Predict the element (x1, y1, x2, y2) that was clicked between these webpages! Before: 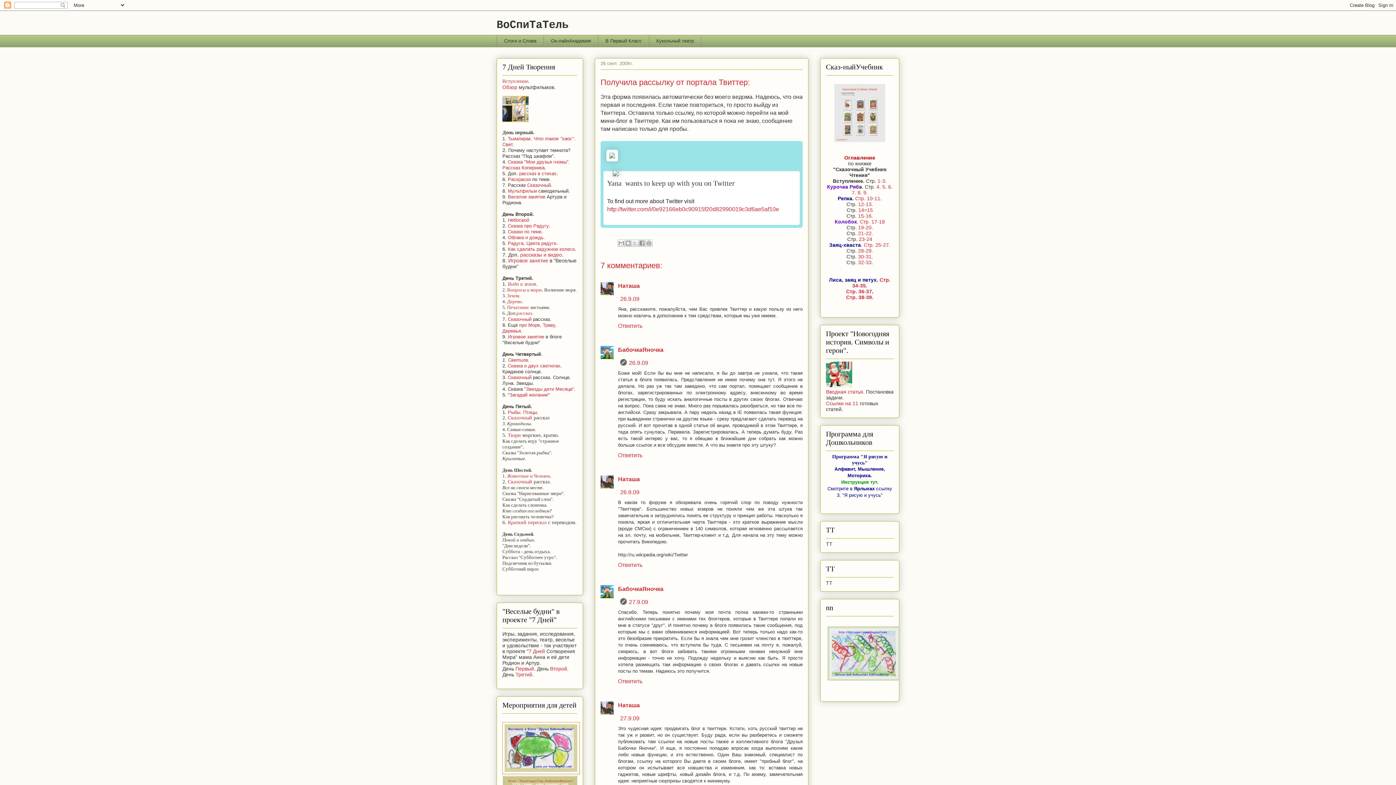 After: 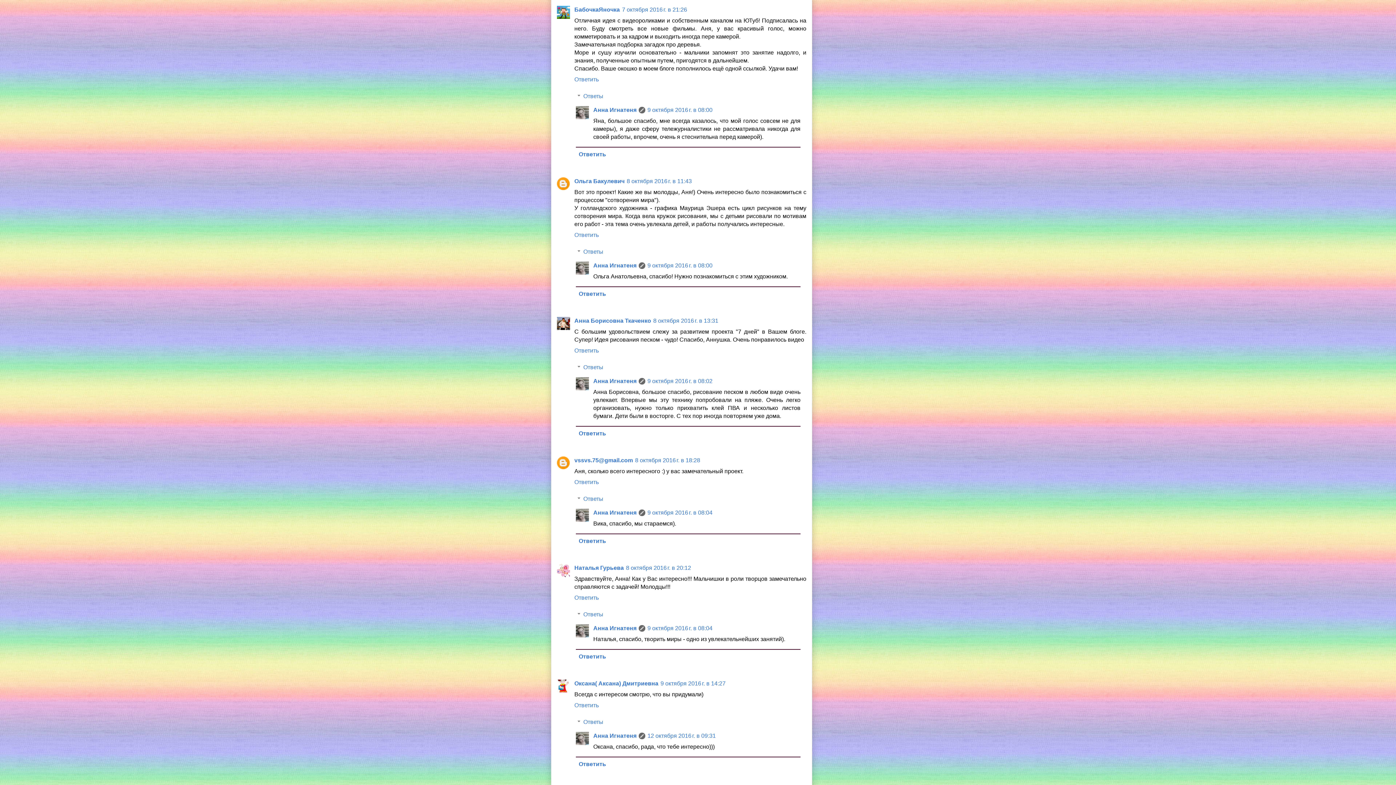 Action: bbox: (508, 334, 545, 339) label: Игровое занятие 